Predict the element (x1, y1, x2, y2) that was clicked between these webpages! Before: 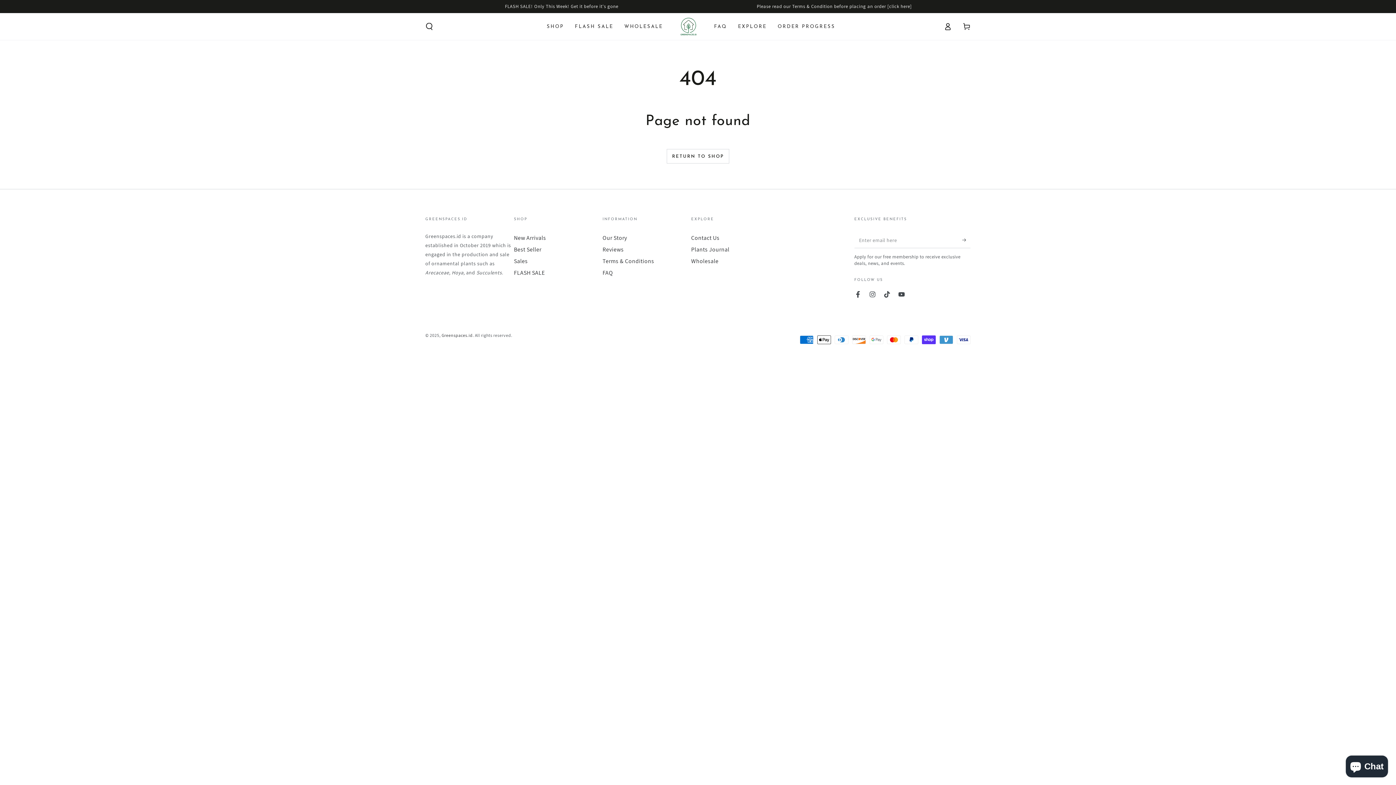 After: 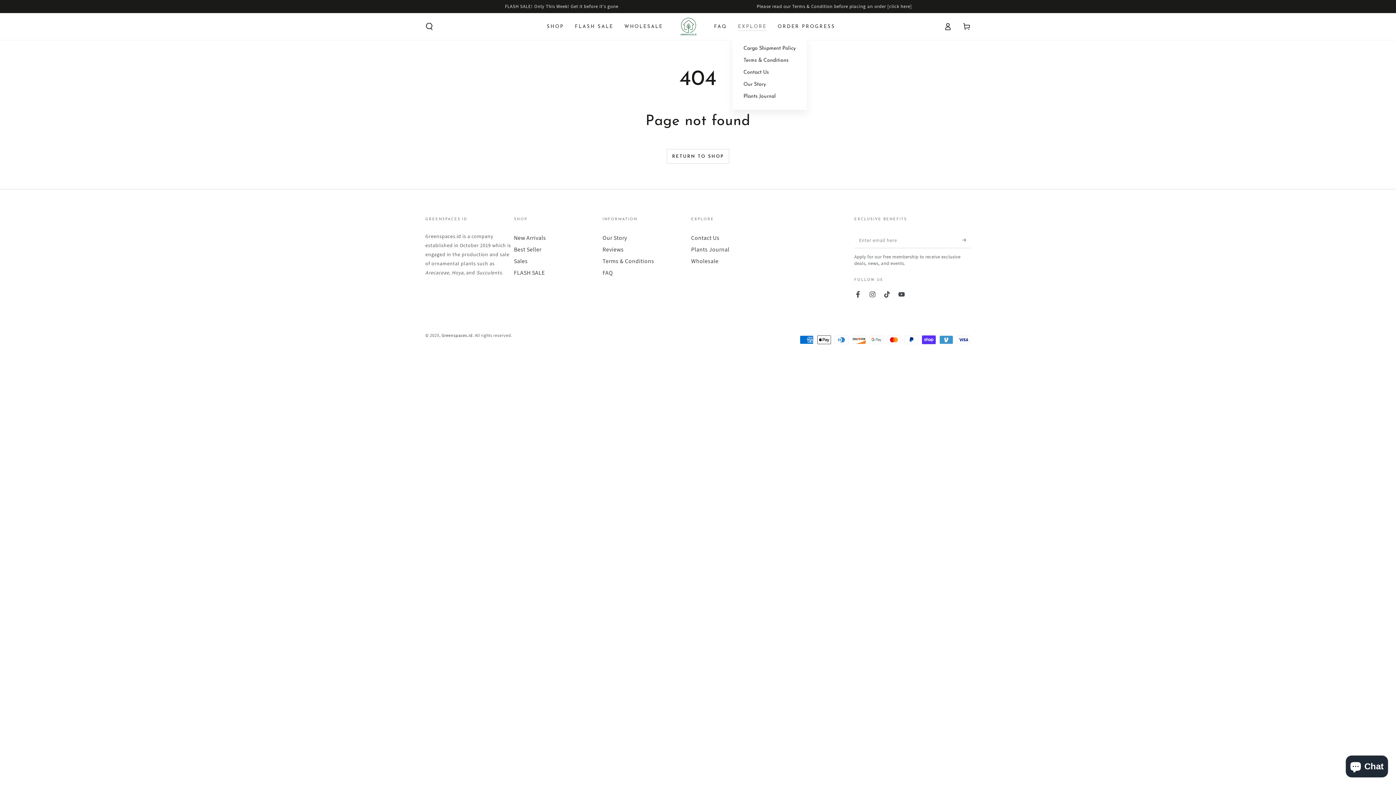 Action: bbox: (732, 18, 772, 35) label: EXPLORE